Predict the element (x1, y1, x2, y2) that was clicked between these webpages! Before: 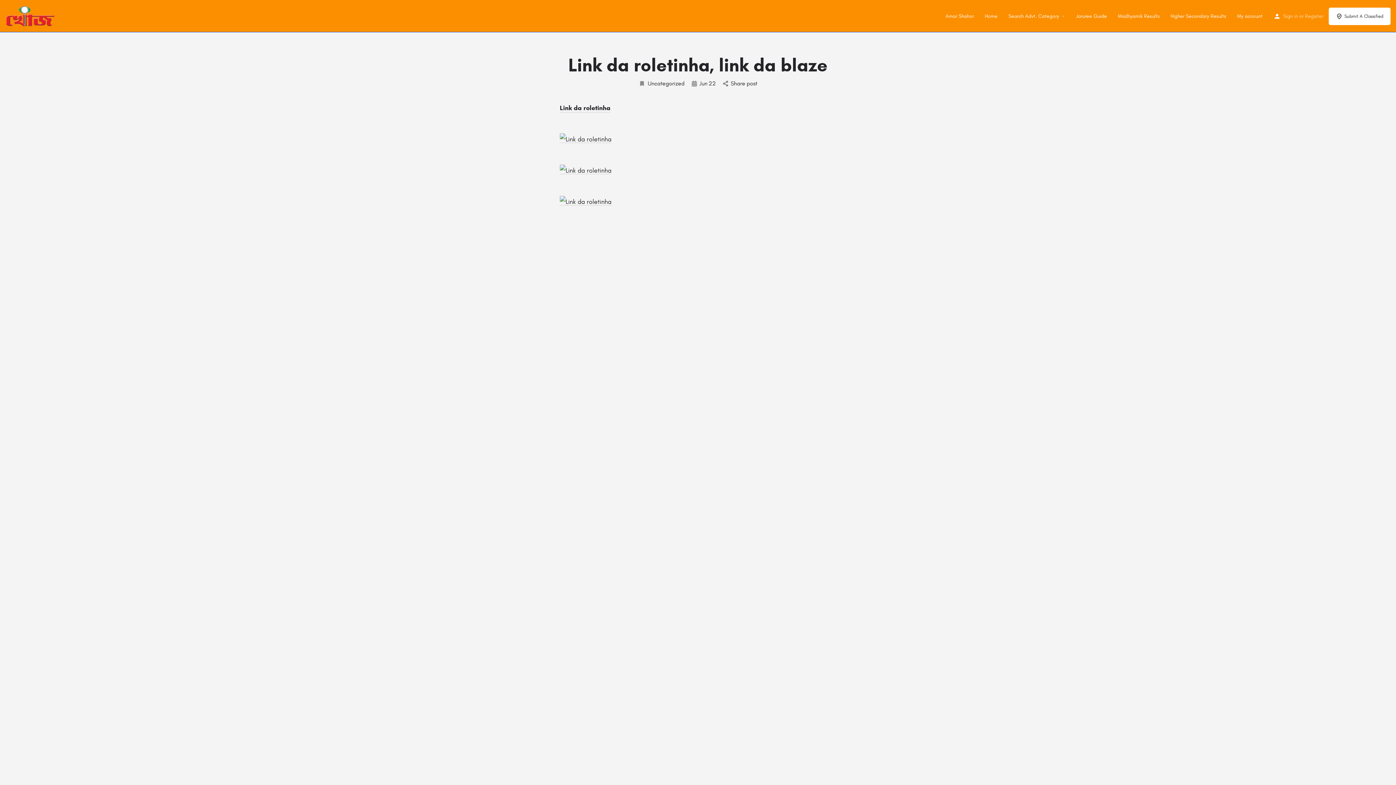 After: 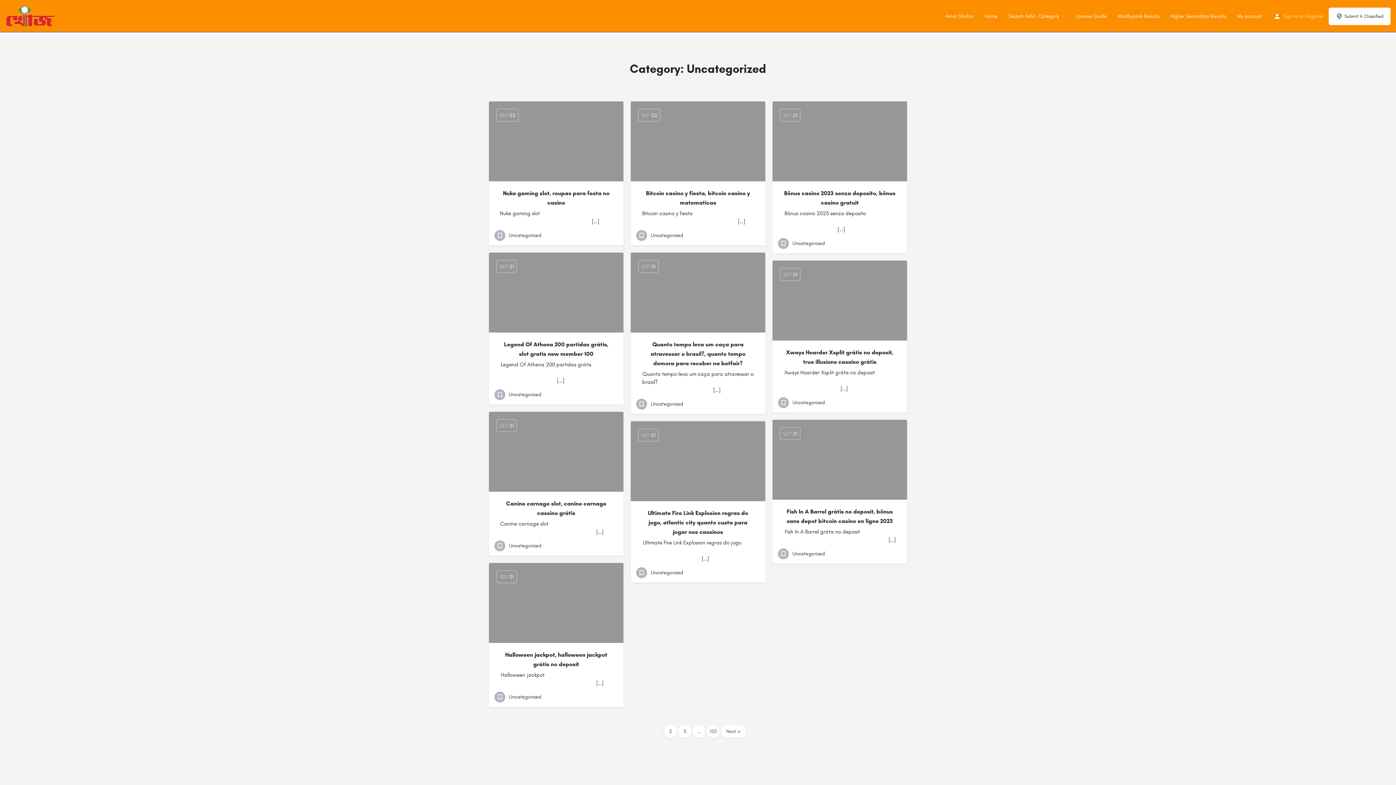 Action: bbox: (638, 79, 684, 87) label: Uncategorized